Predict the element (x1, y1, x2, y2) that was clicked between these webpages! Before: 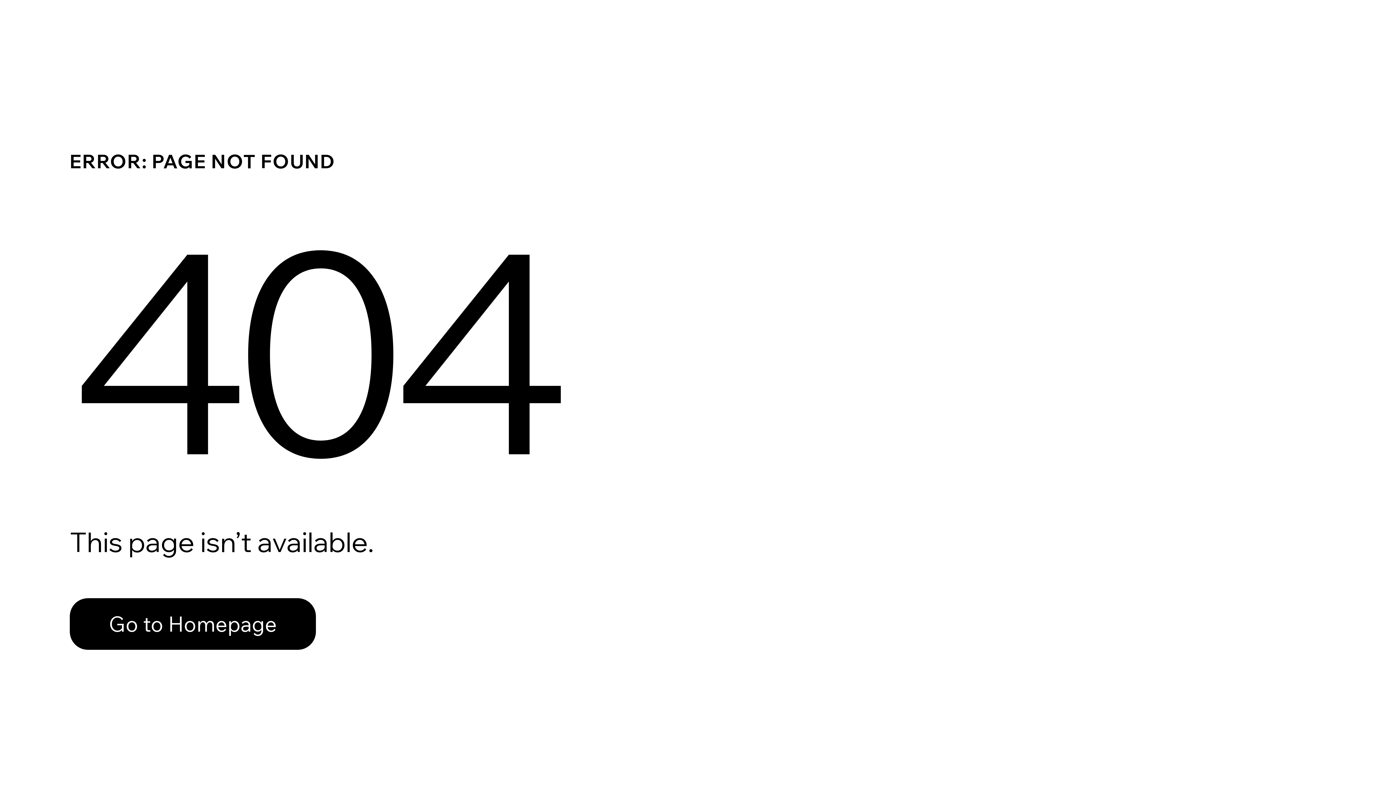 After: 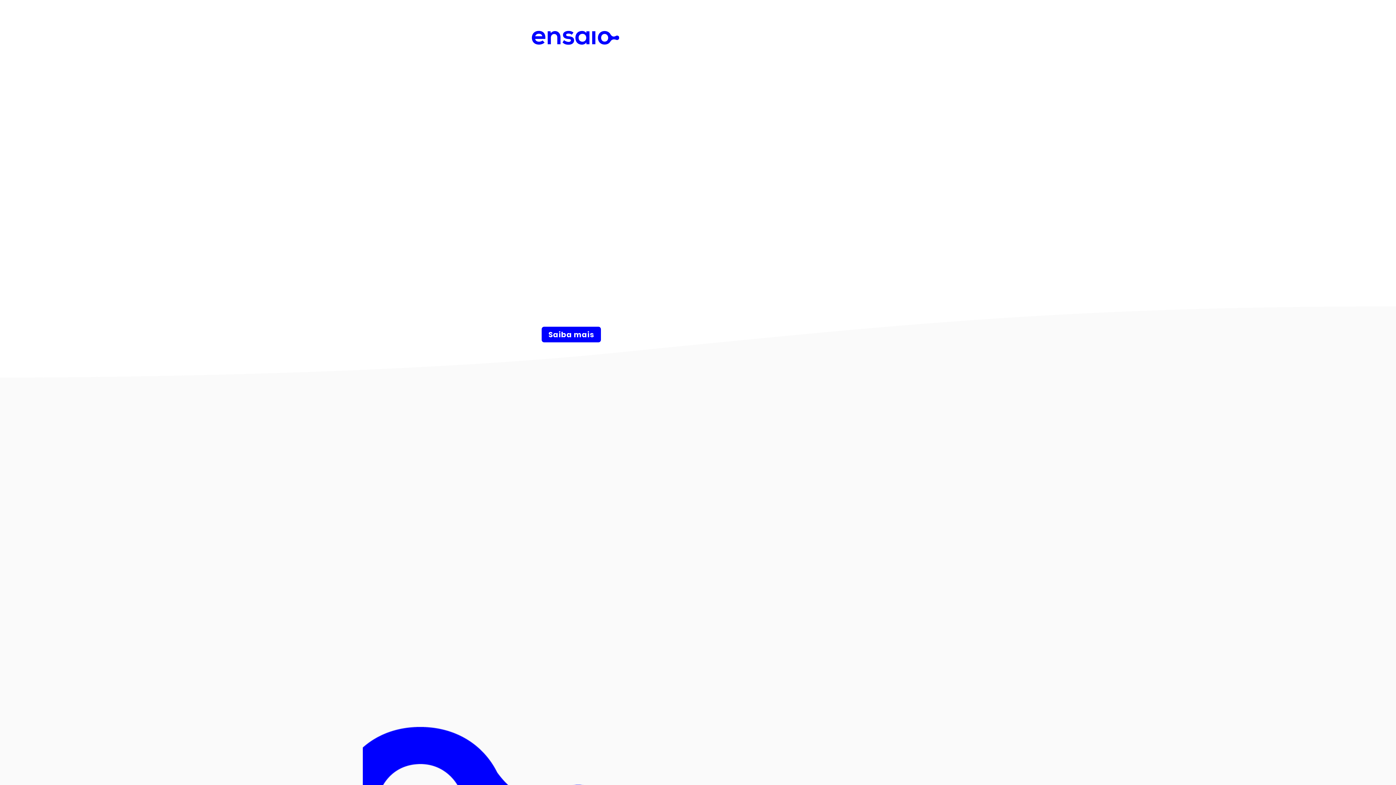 Action: label: Go to Homepage bbox: (69, 598, 316, 650)